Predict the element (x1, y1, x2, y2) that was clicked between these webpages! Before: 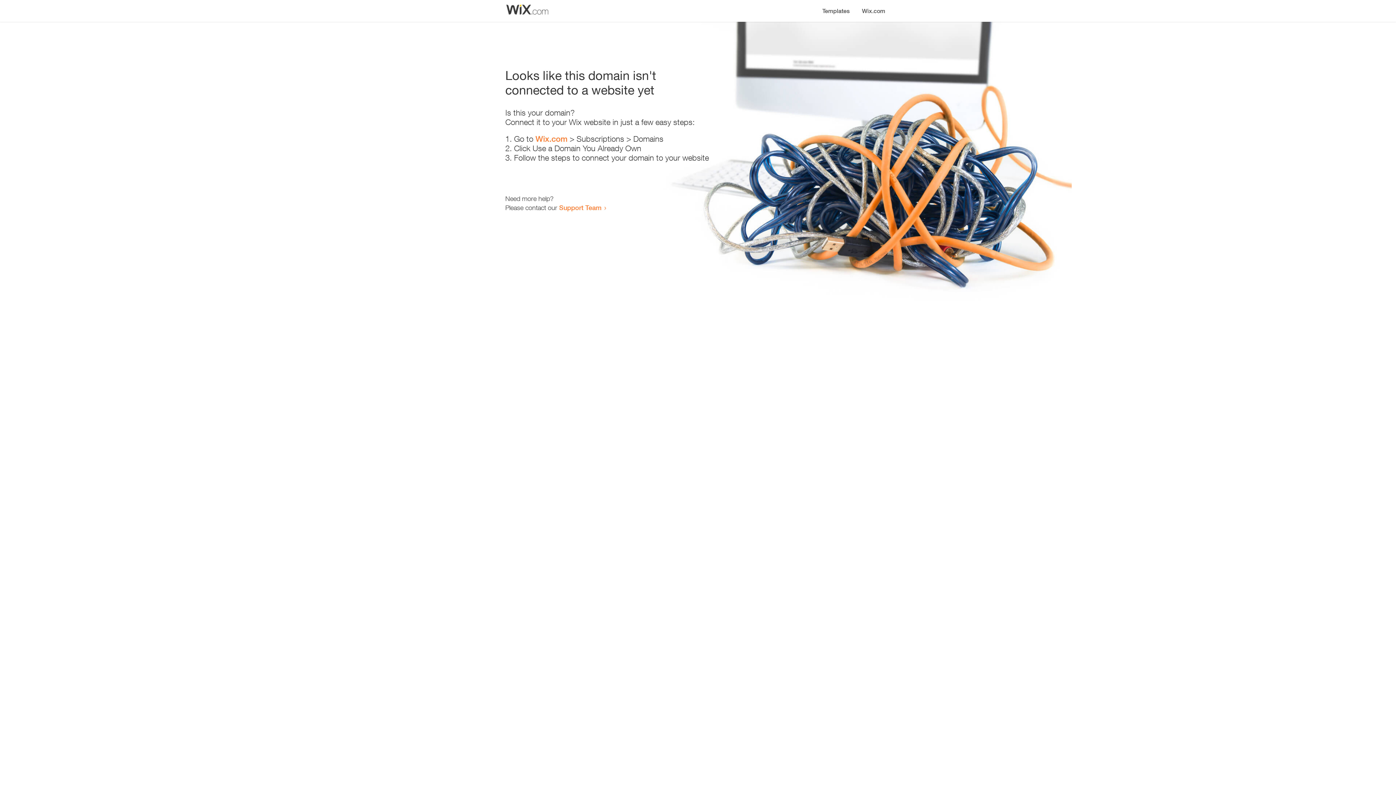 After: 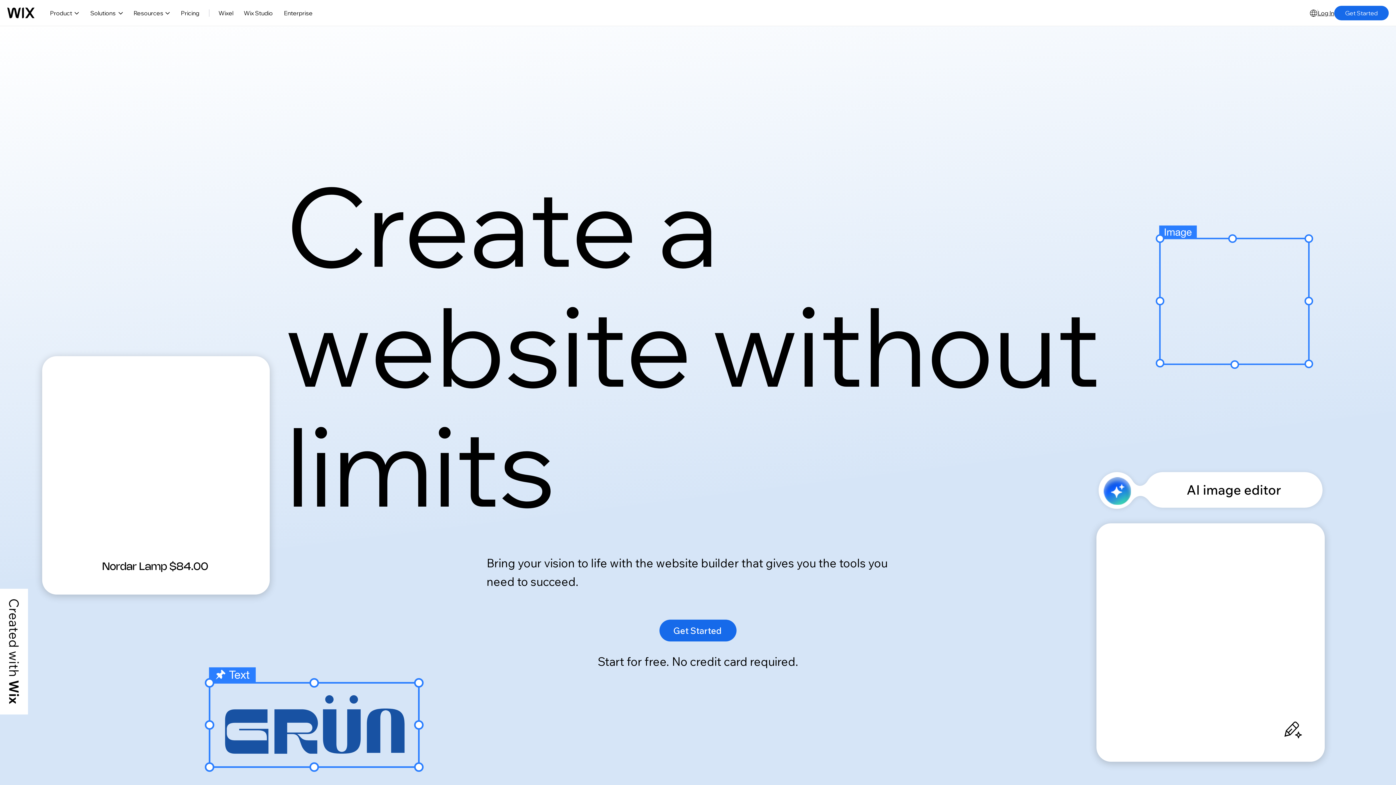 Action: bbox: (535, 134, 567, 143) label: Wix.com